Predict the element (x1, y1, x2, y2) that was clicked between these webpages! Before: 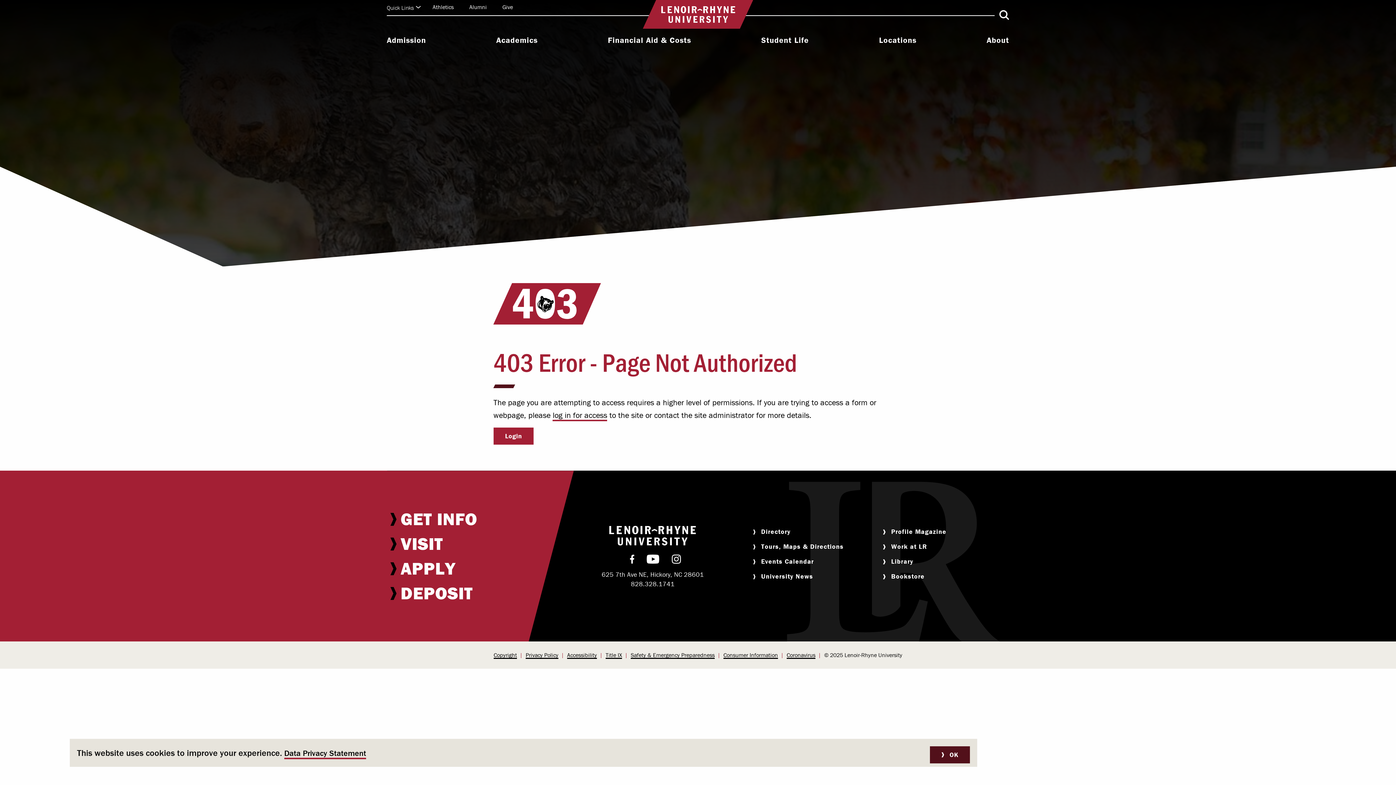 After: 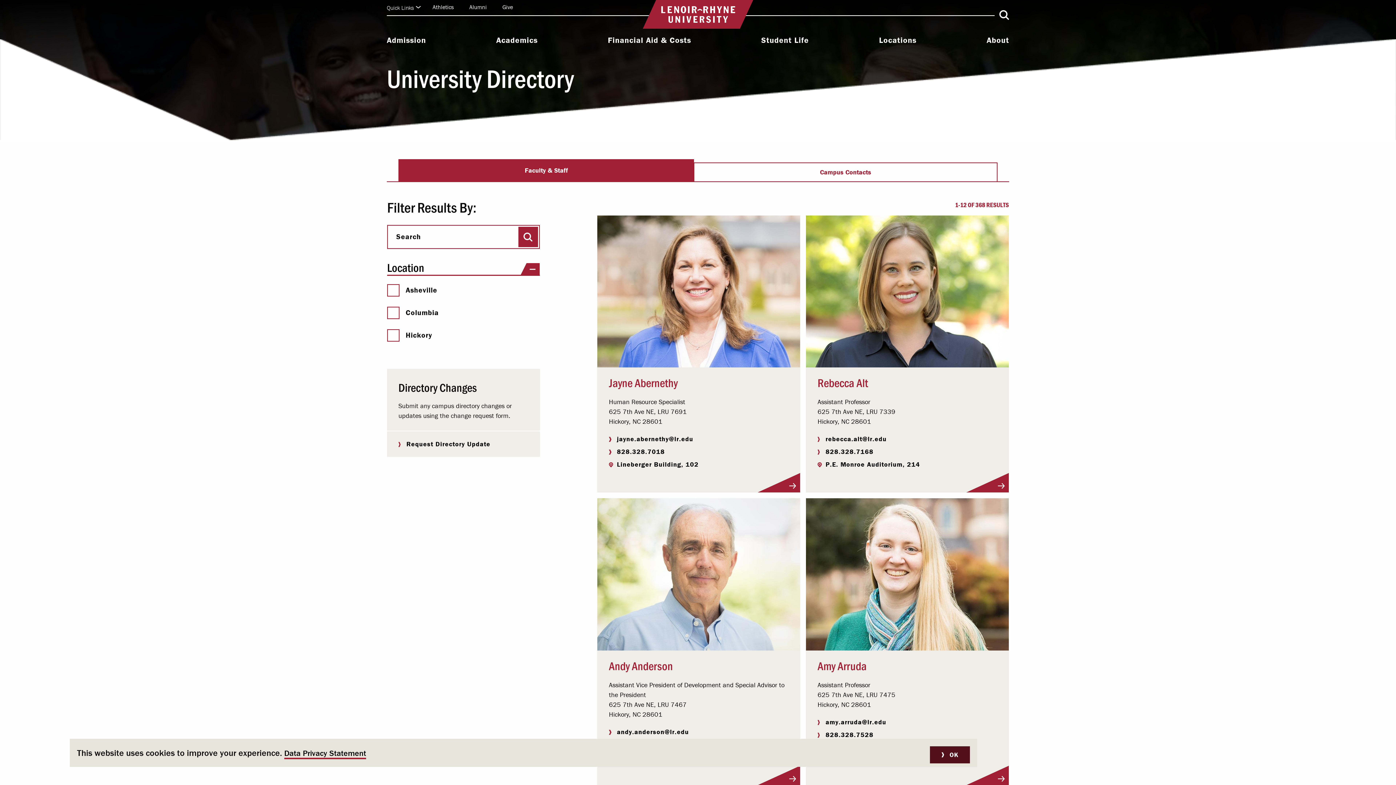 Action: label: Directory bbox: (753, 526, 875, 537)